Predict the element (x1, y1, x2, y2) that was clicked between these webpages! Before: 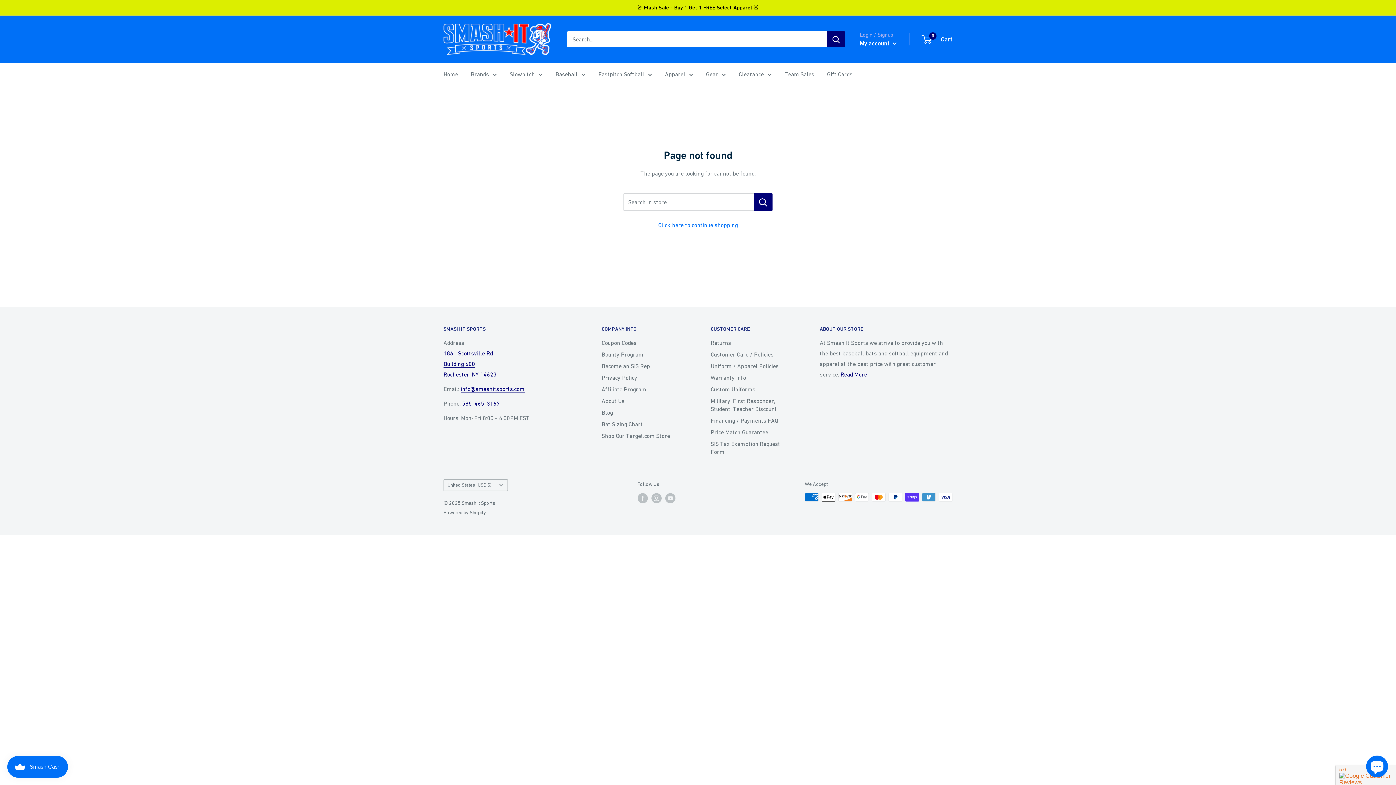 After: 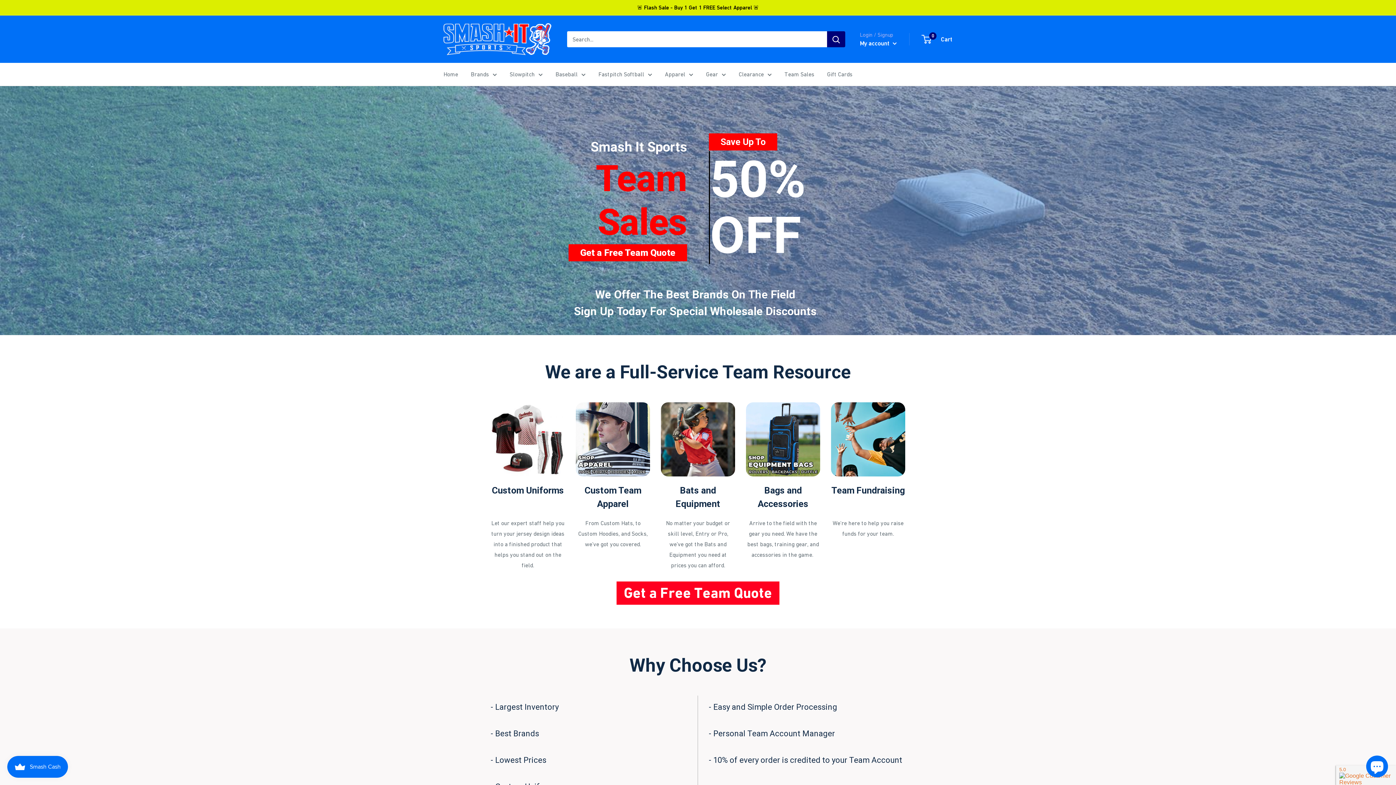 Action: label: Team Sales bbox: (784, 69, 814, 79)